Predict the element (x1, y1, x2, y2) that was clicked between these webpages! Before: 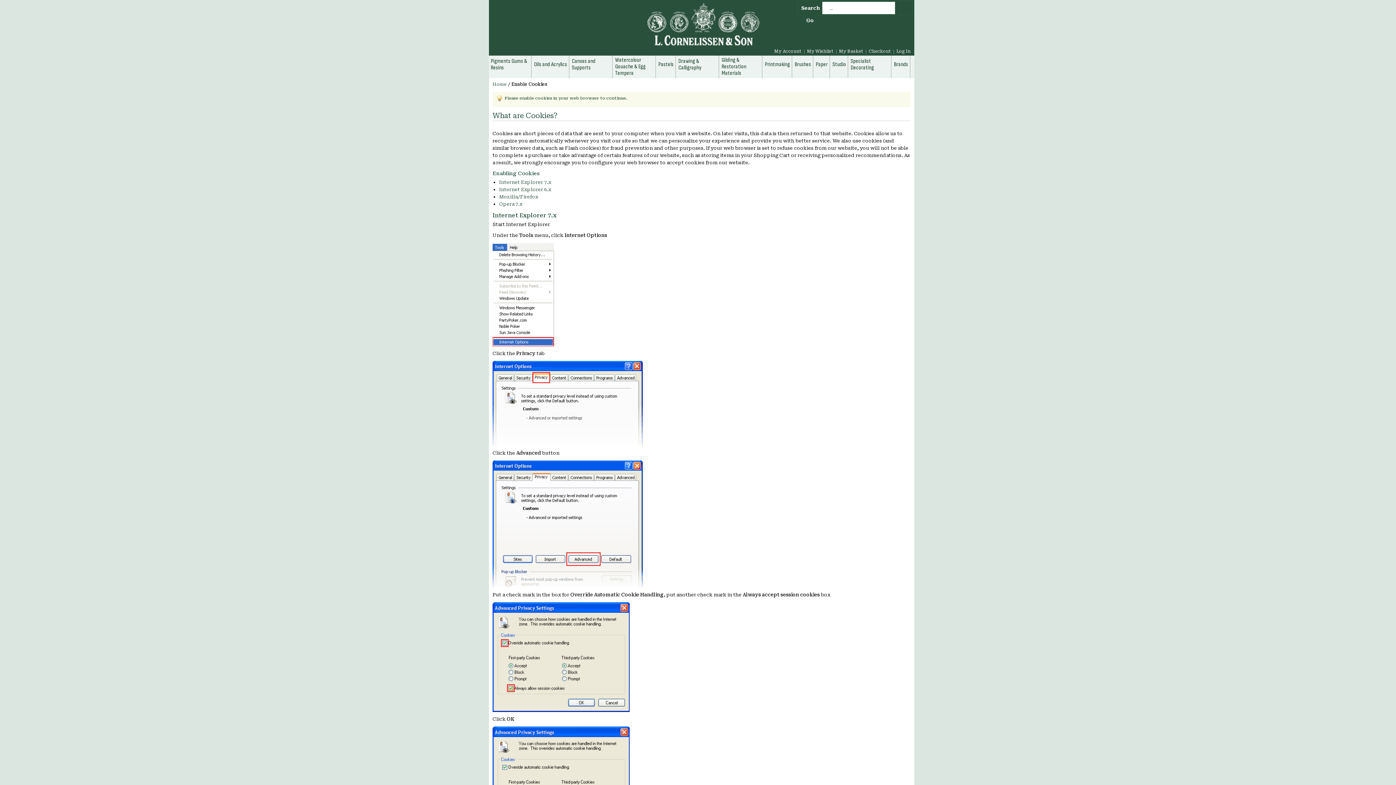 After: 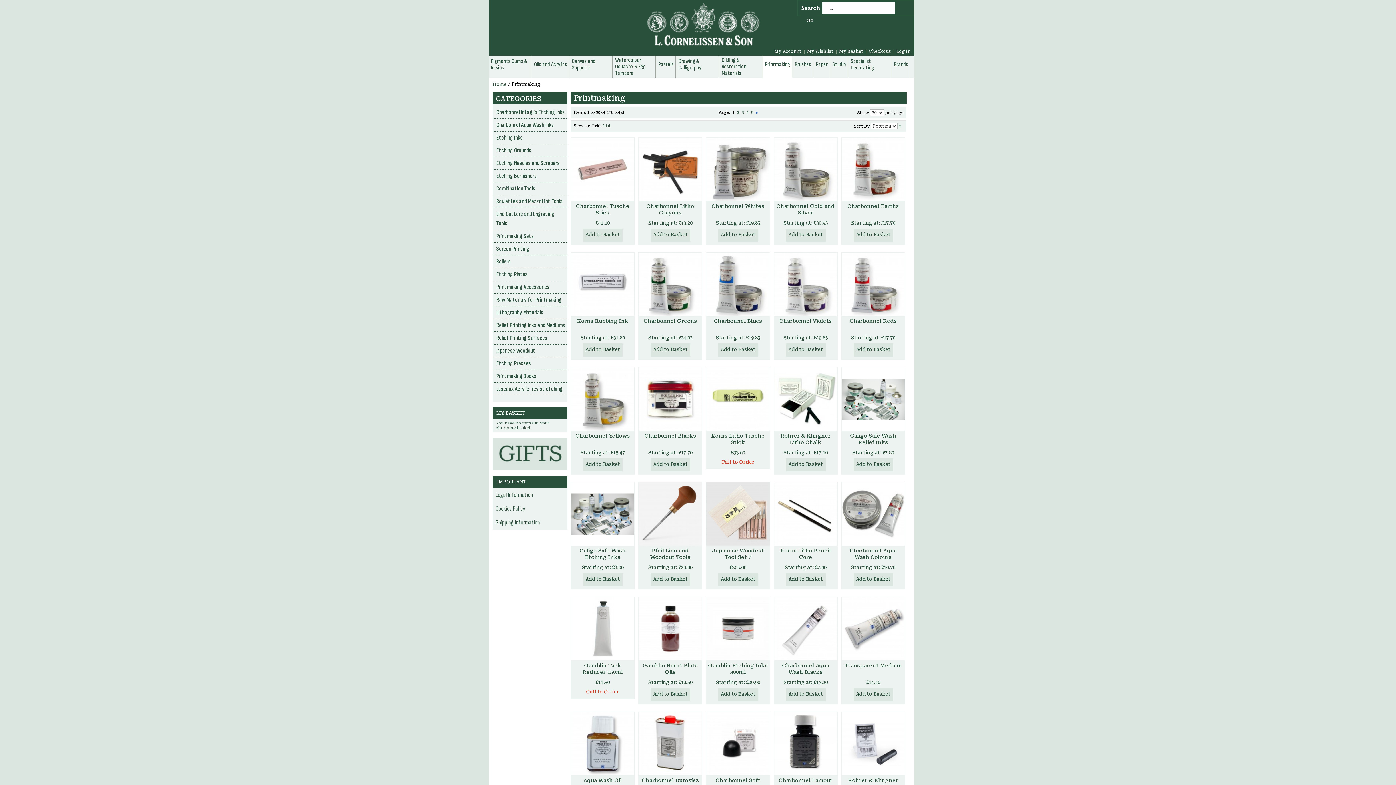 Action: bbox: (763, 55, 792, 78) label: Printmaking